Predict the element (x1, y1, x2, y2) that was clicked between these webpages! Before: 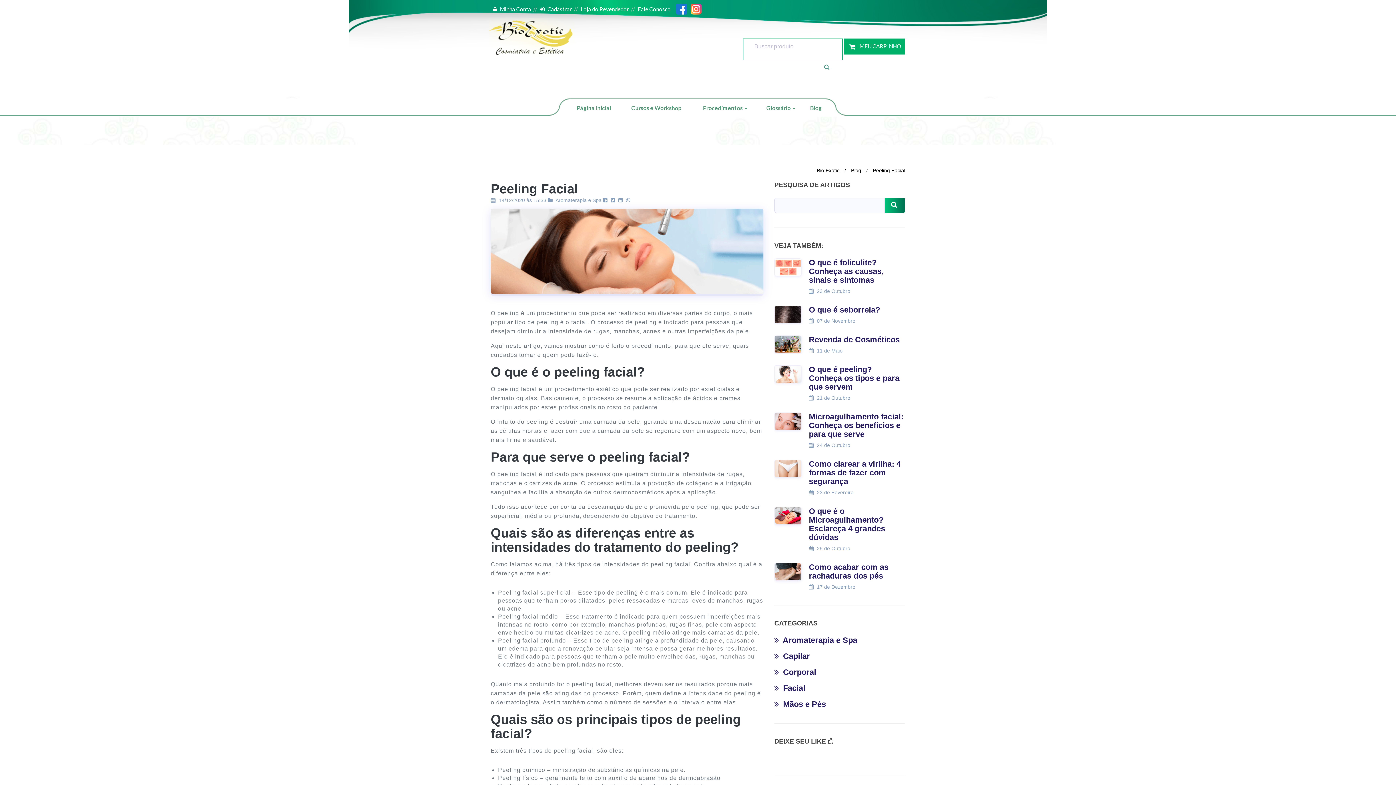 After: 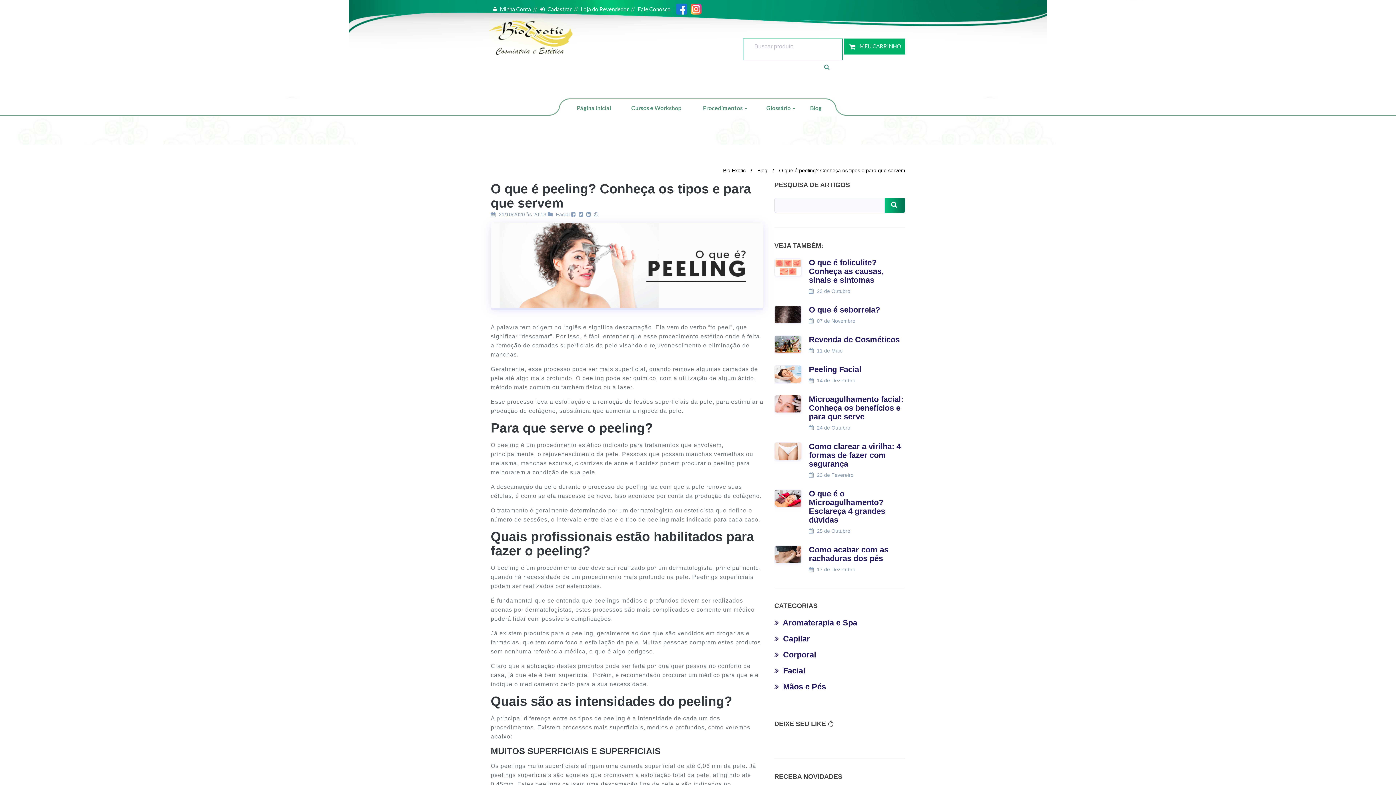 Action: bbox: (774, 370, 801, 376)